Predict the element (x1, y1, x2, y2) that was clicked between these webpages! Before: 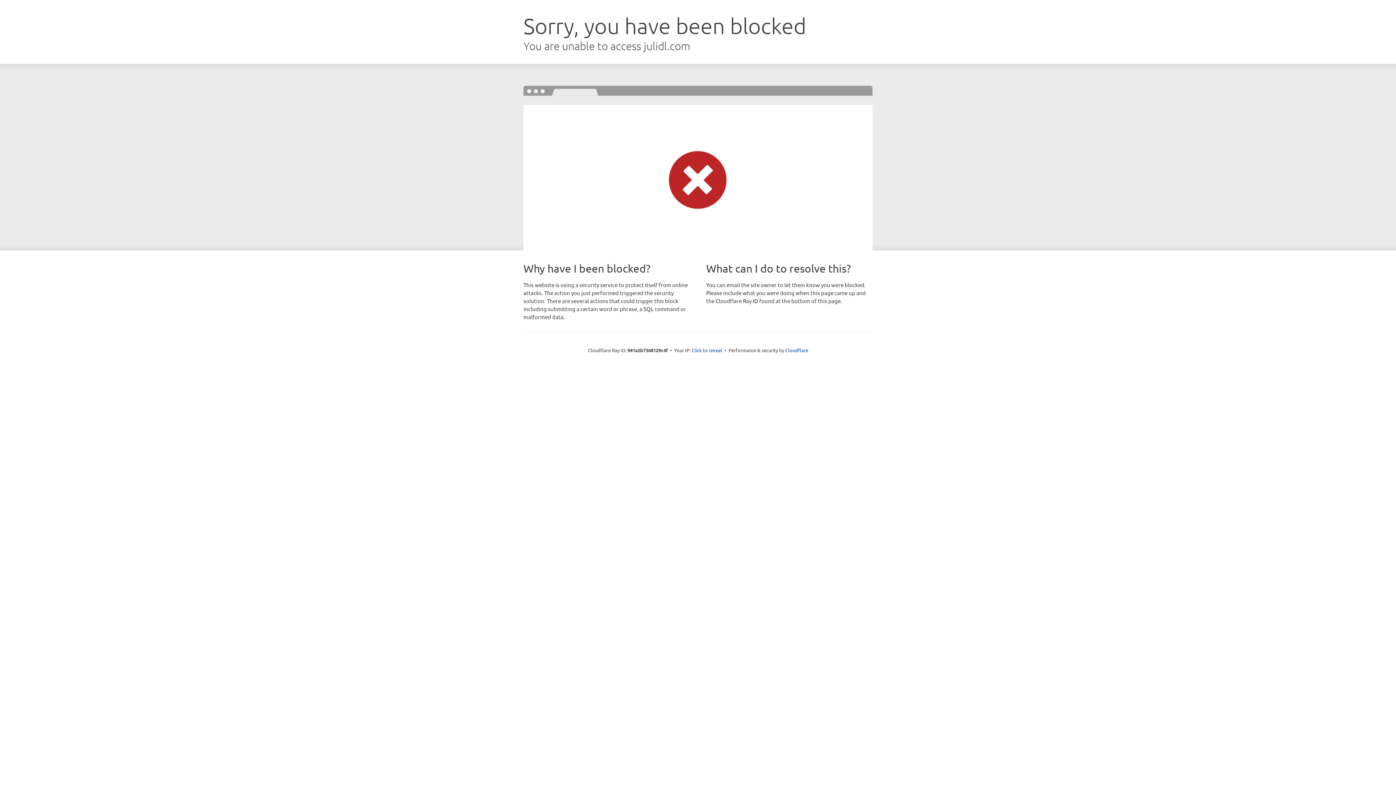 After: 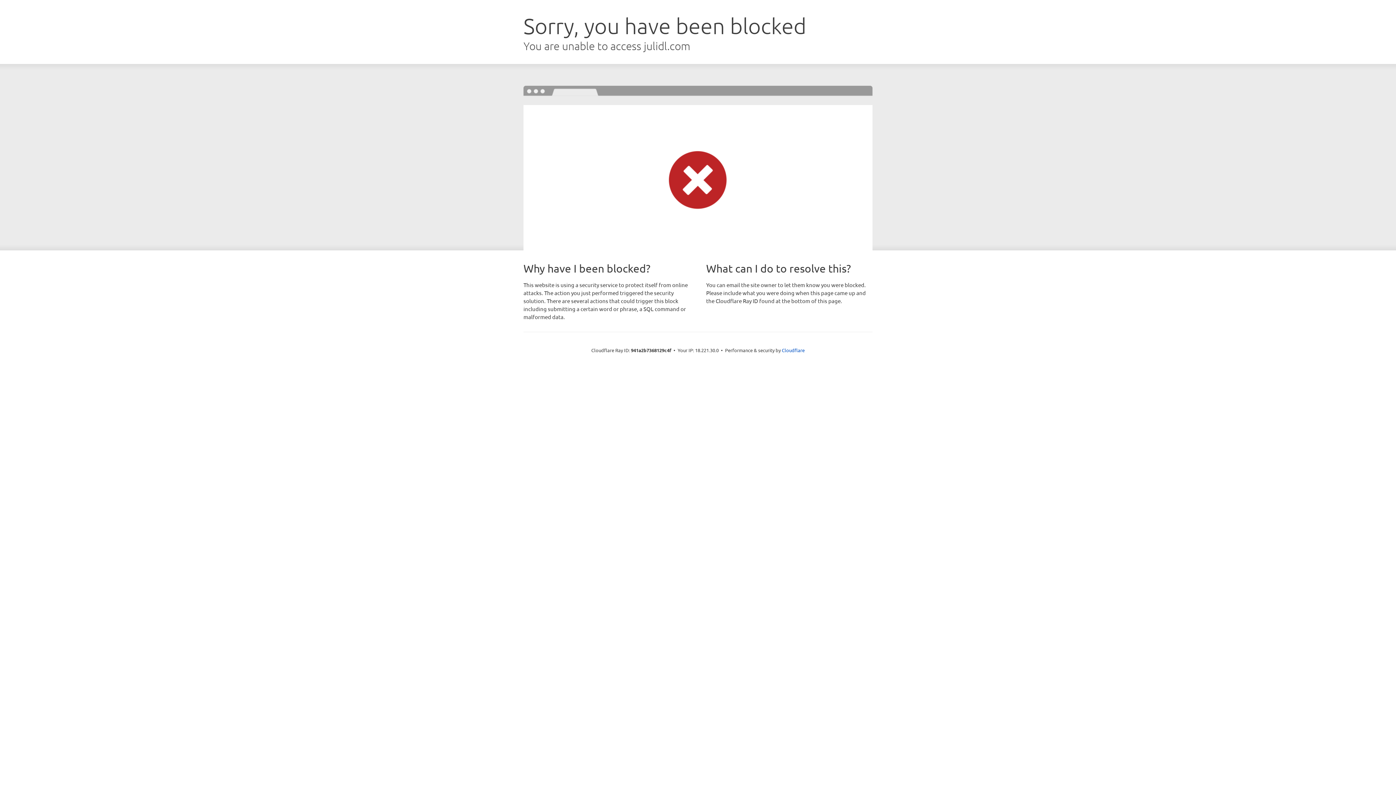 Action: bbox: (691, 346, 722, 353) label: Click to reveal